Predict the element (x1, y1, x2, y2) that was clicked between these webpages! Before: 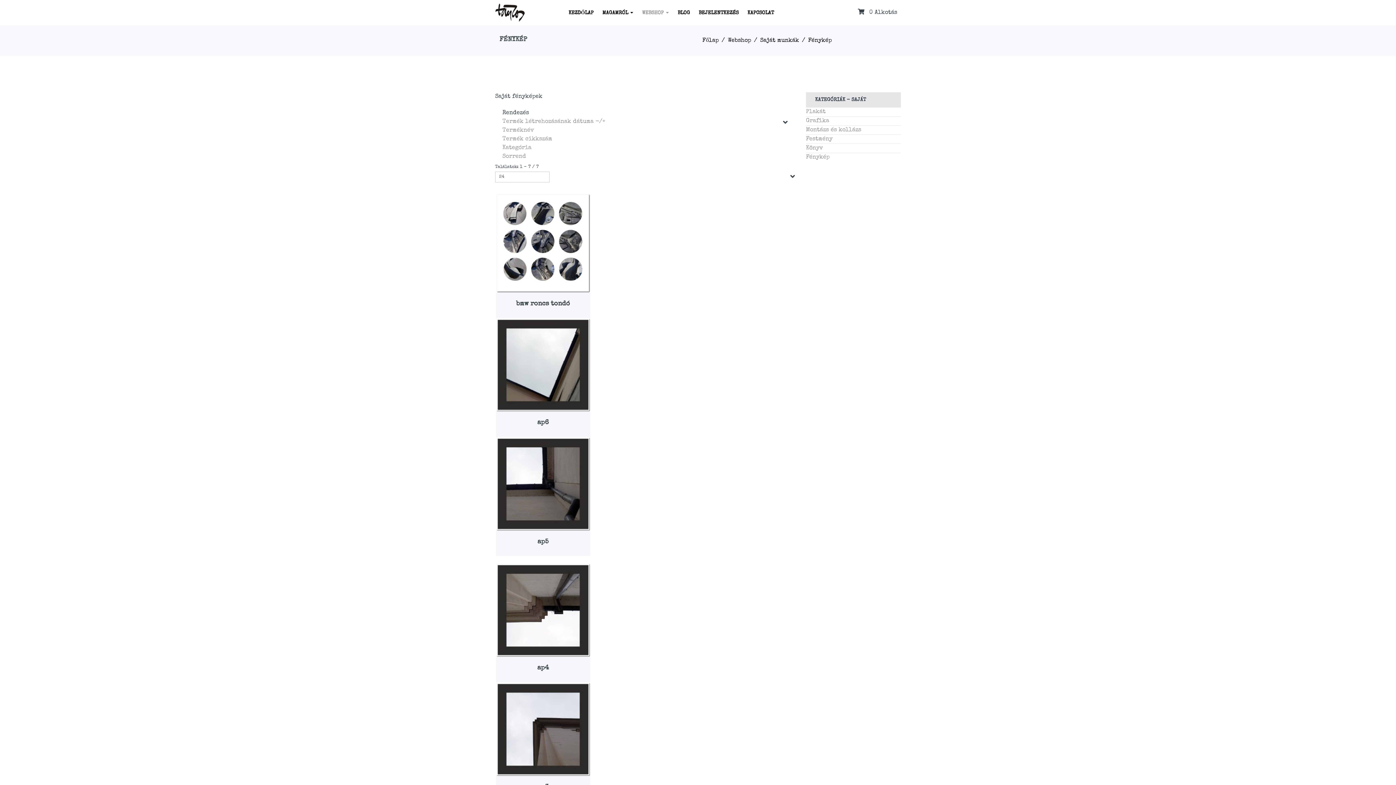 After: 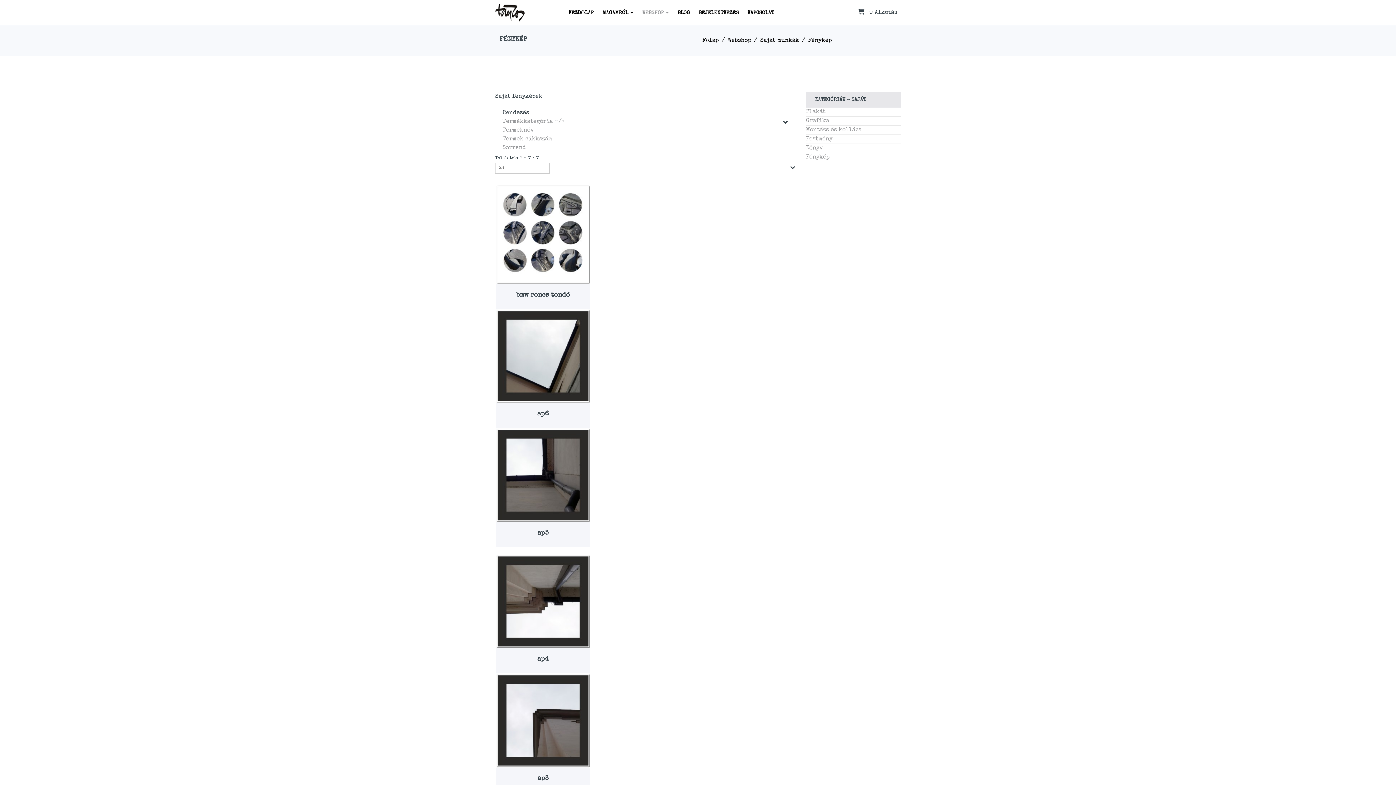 Action: label: Kategória bbox: (502, 145, 531, 150)